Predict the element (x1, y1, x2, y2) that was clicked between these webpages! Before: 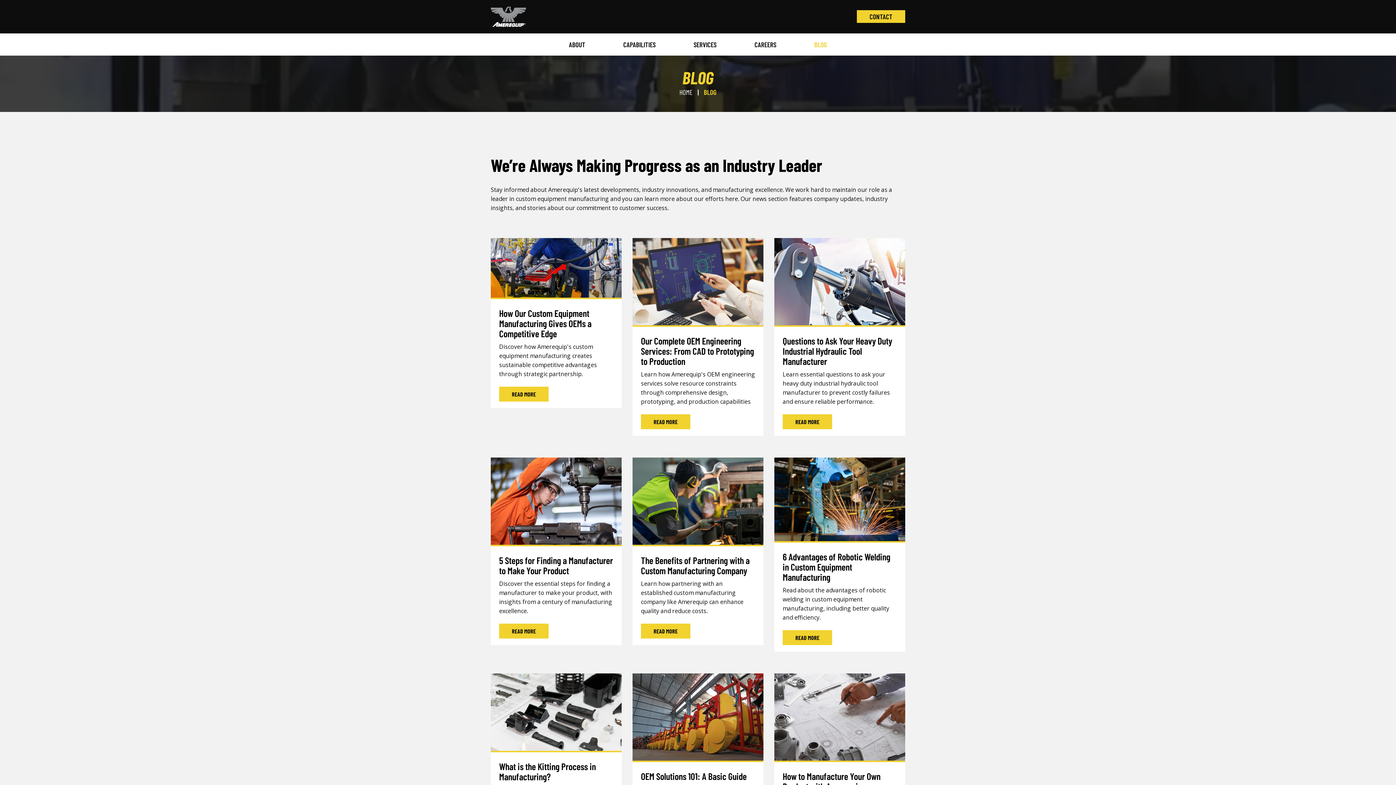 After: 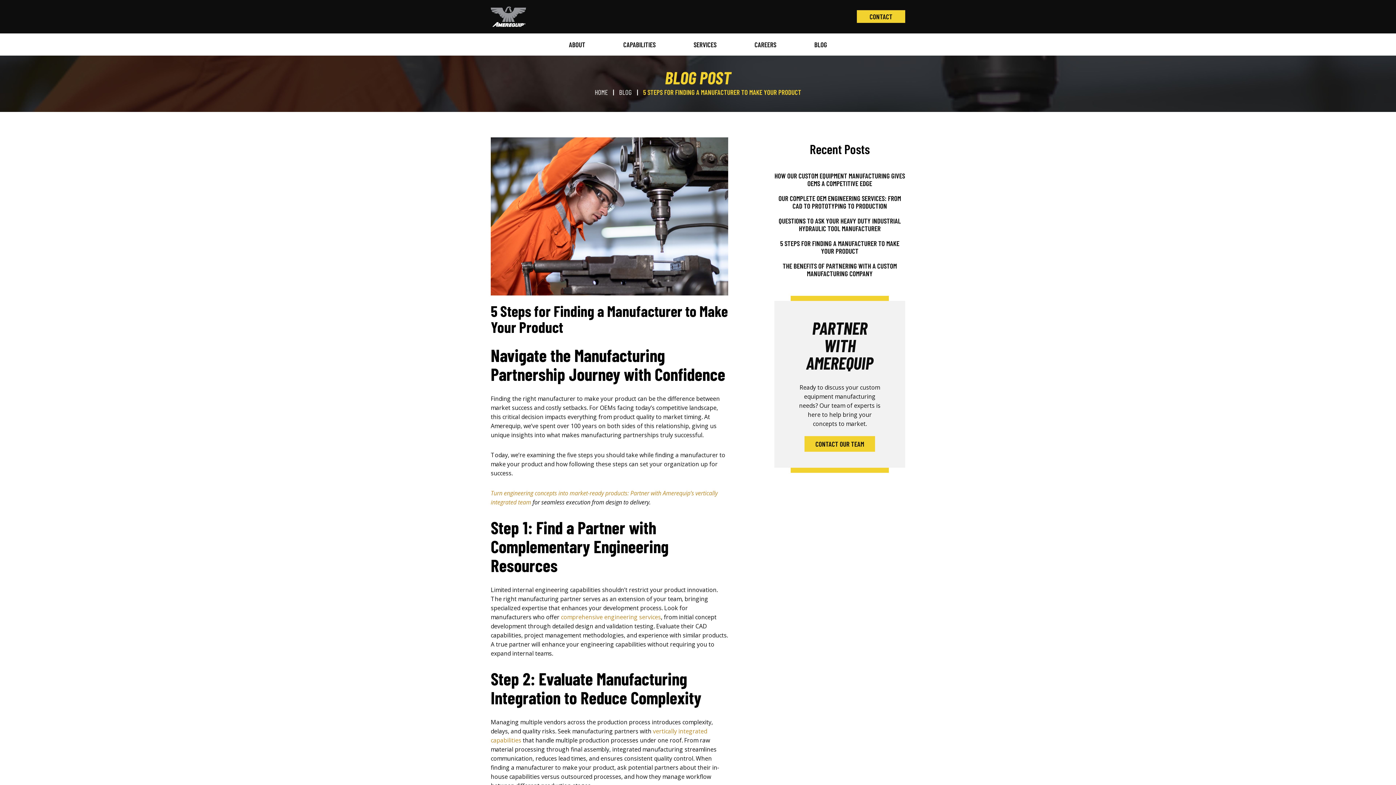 Action: label: 5 Steps for Finding a Manufacturer to Make Your Product bbox: (499, 555, 613, 579)